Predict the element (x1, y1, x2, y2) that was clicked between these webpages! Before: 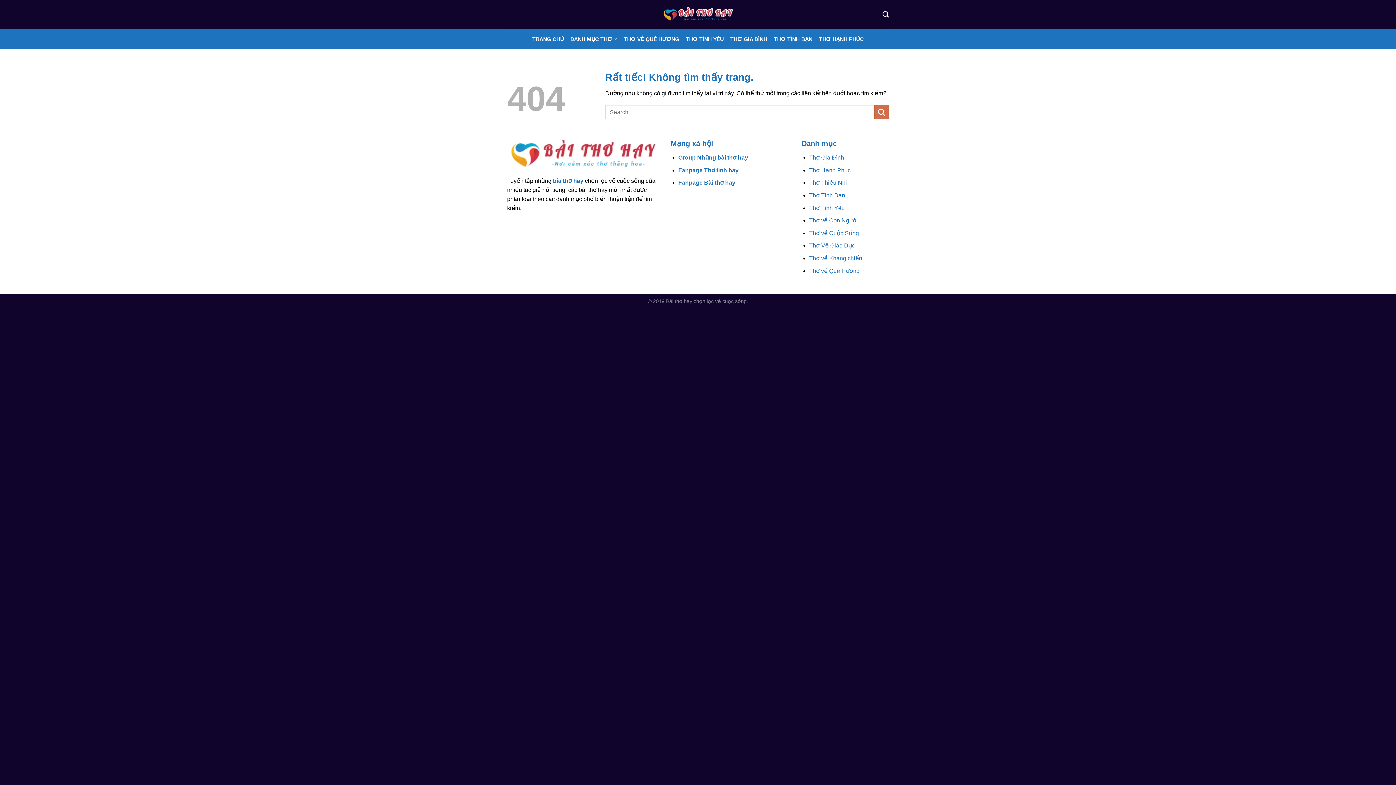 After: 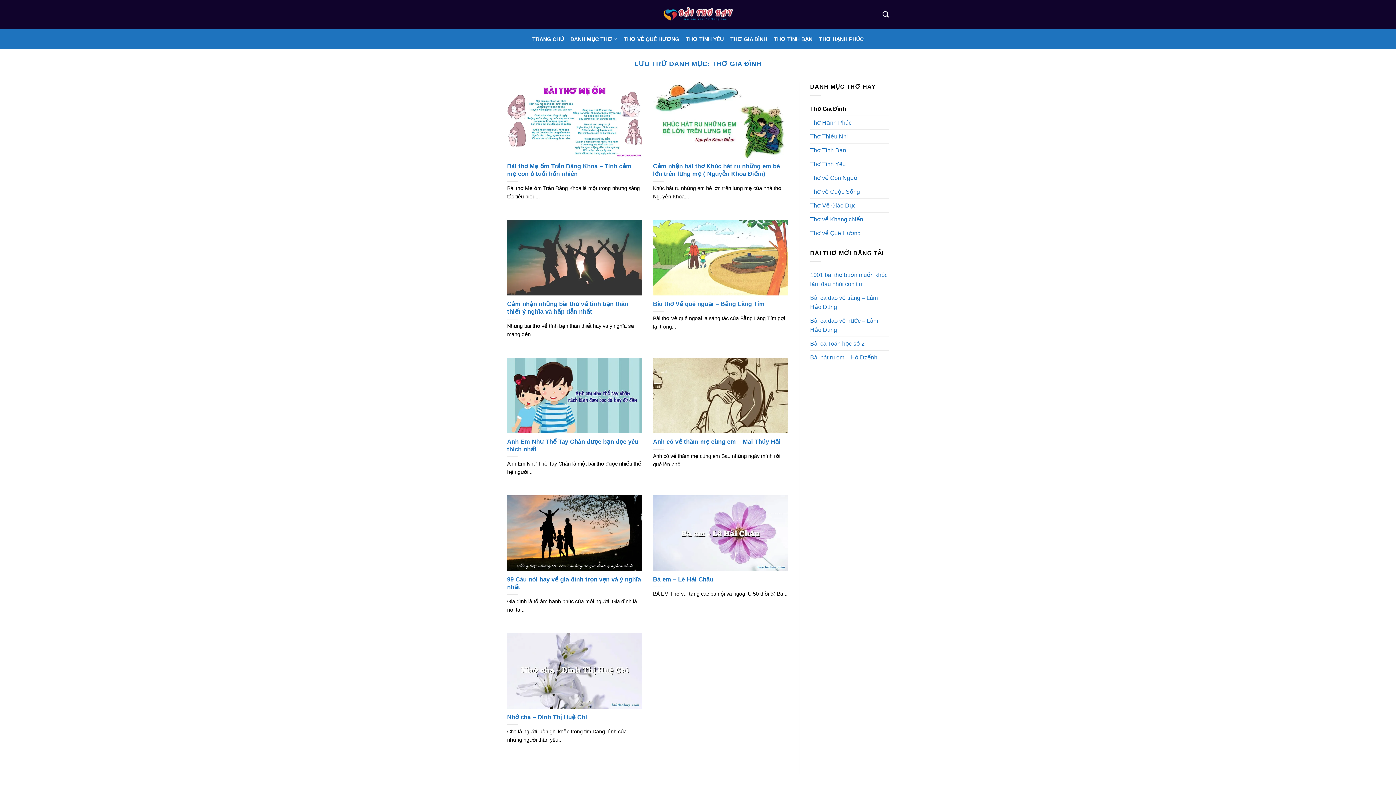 Action: bbox: (809, 154, 844, 160) label: Thơ Gia Đình